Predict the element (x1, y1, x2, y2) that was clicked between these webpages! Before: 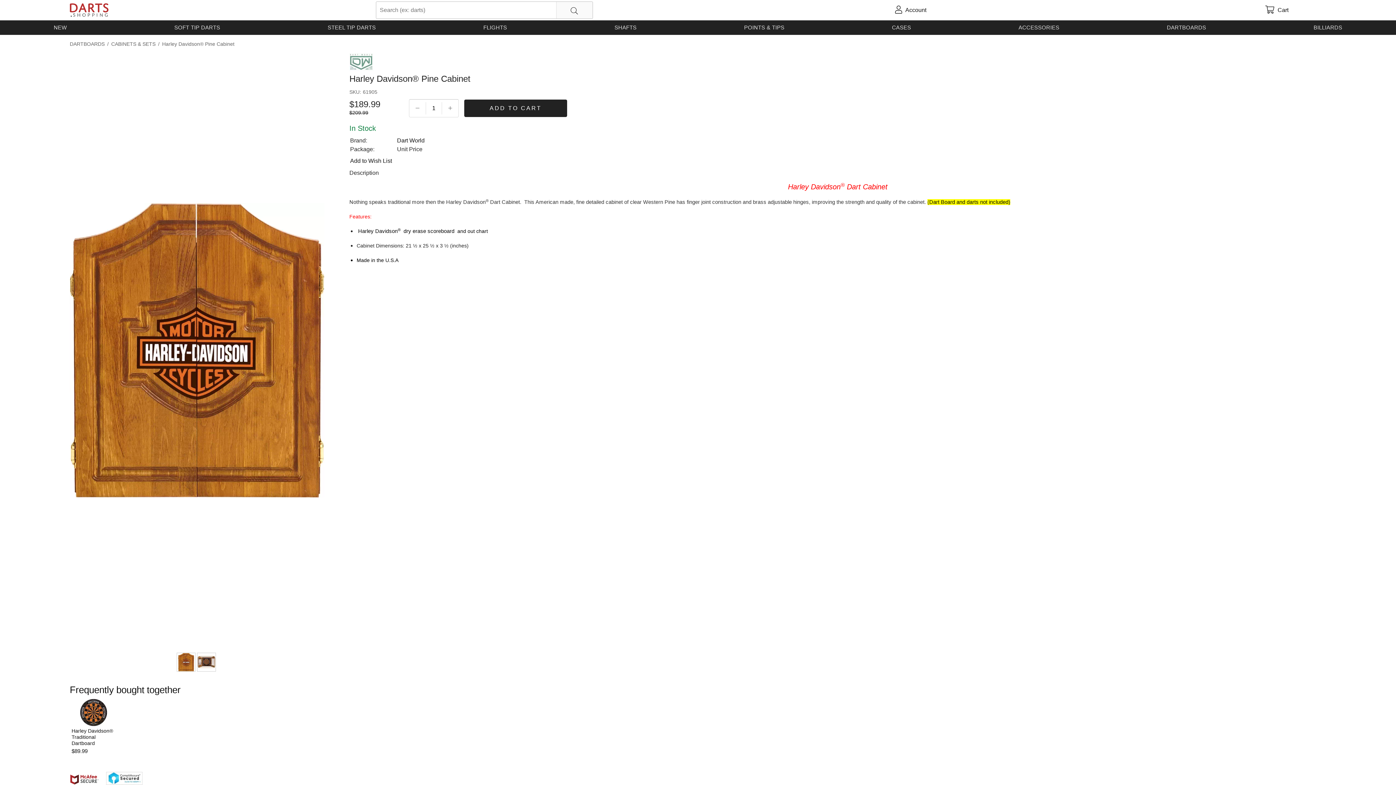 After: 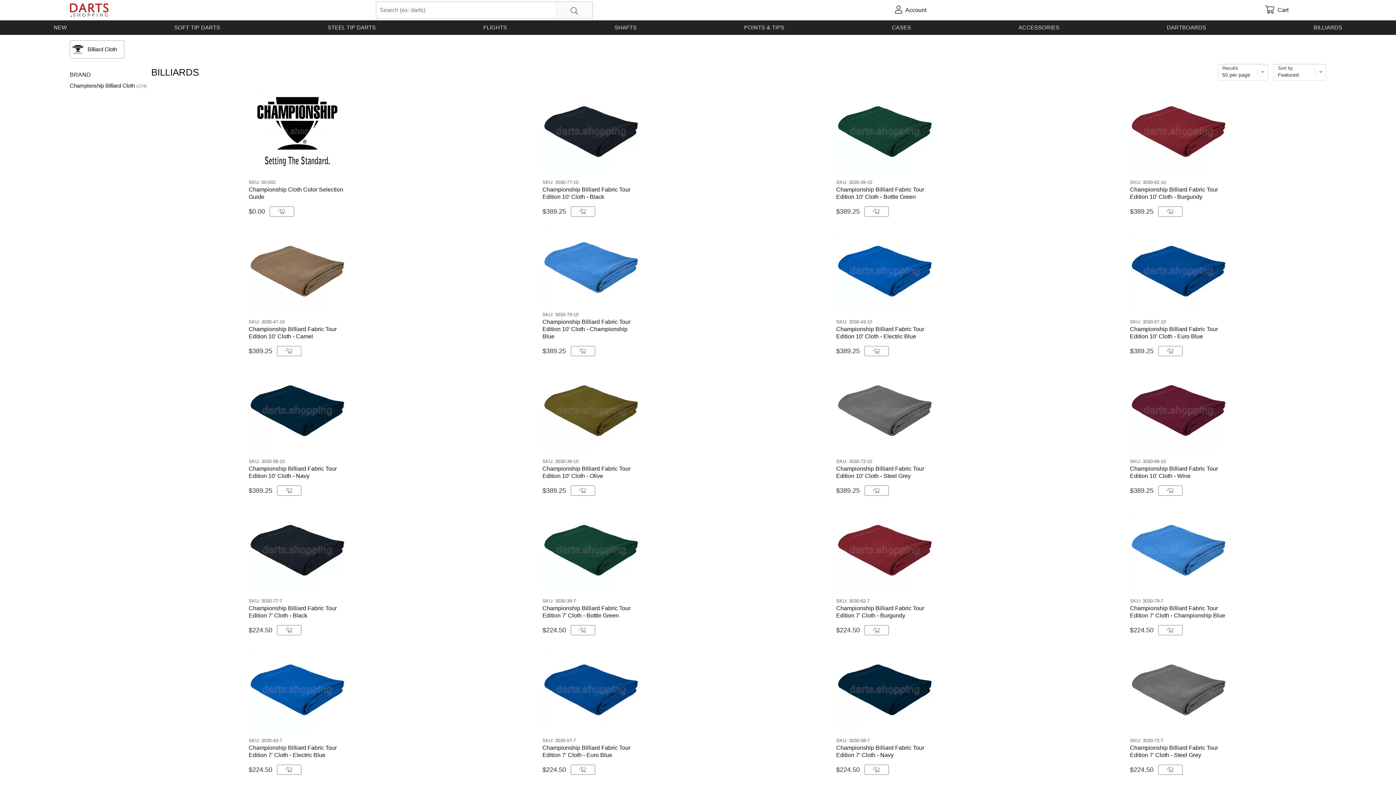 Action: bbox: (1260, 20, 1396, 34) label: BILLIARDS